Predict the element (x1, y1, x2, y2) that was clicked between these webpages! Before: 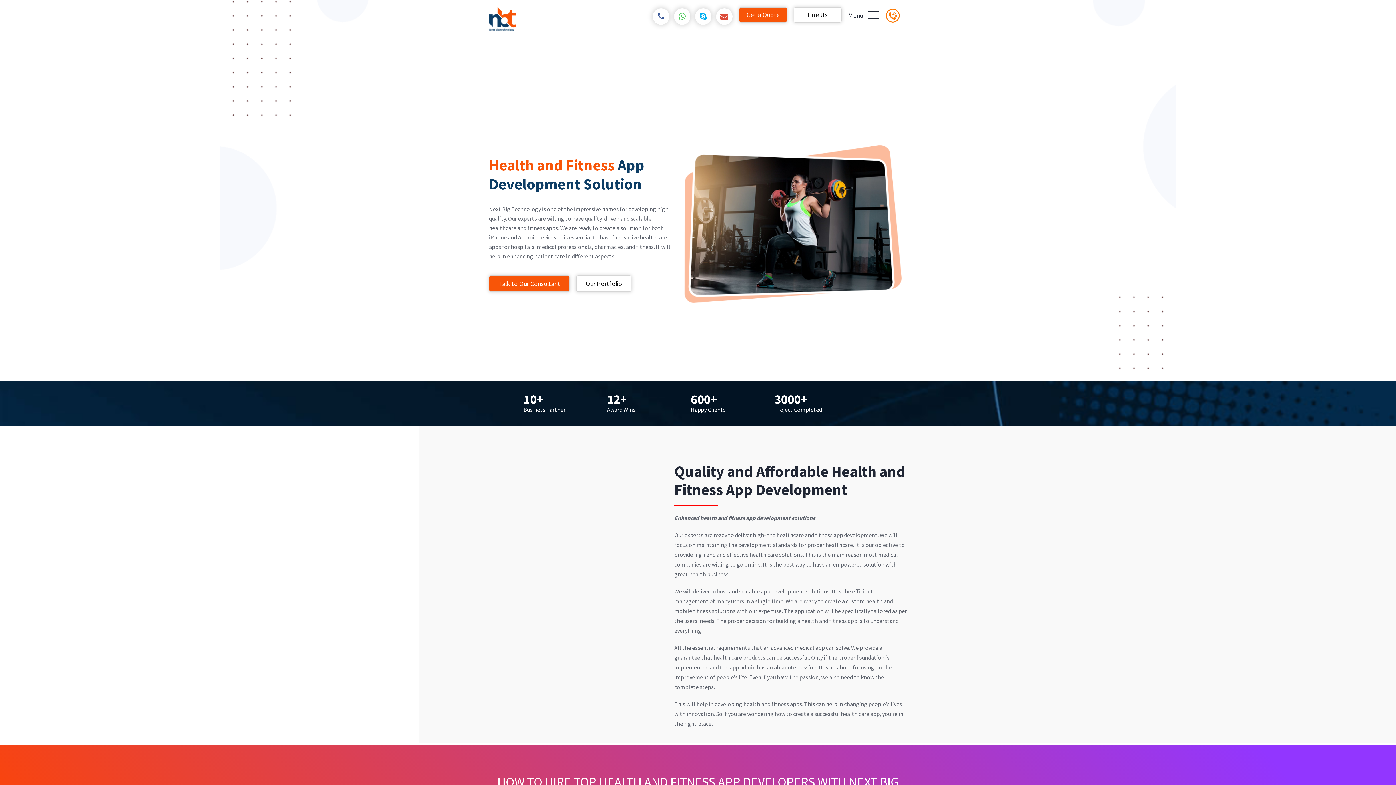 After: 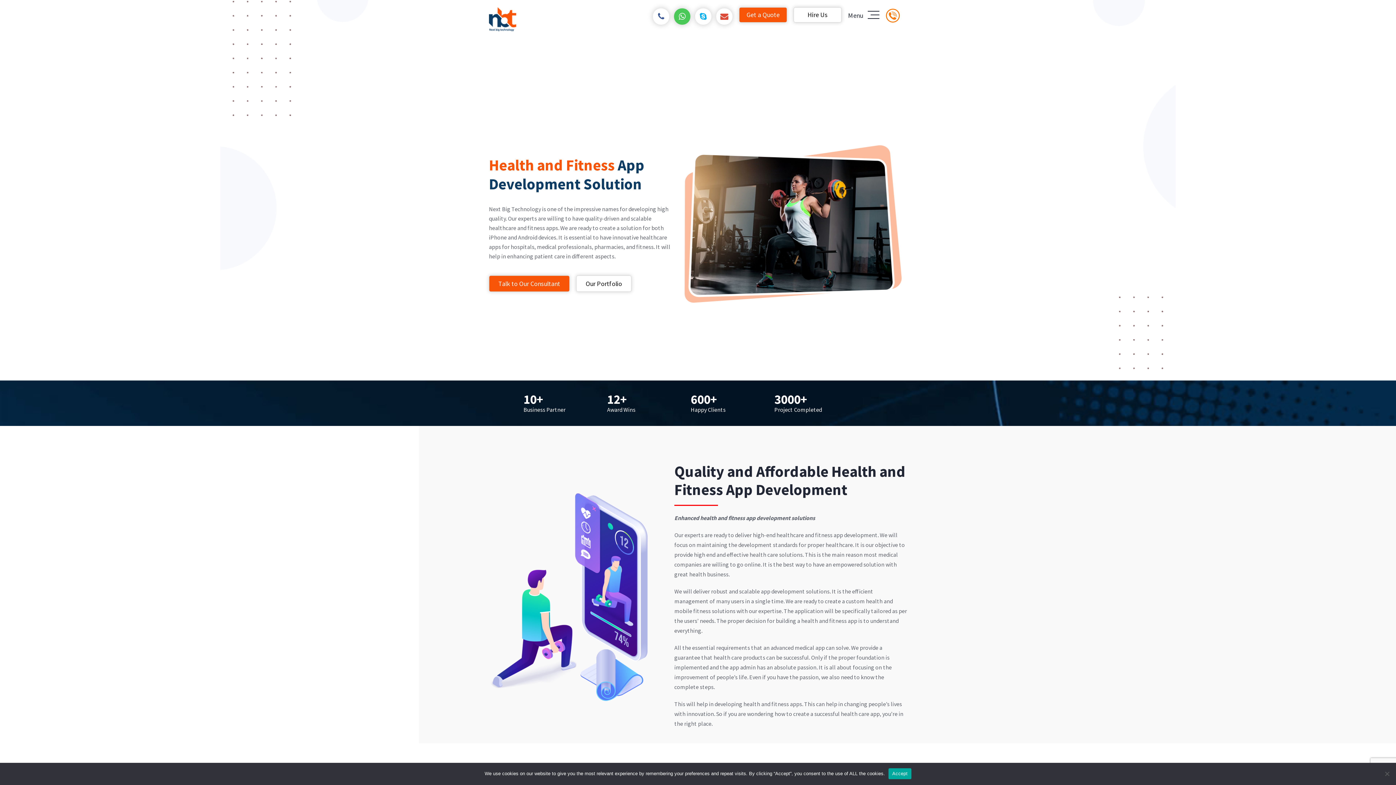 Action: bbox: (675, 8, 689, 24) label: whatsapp